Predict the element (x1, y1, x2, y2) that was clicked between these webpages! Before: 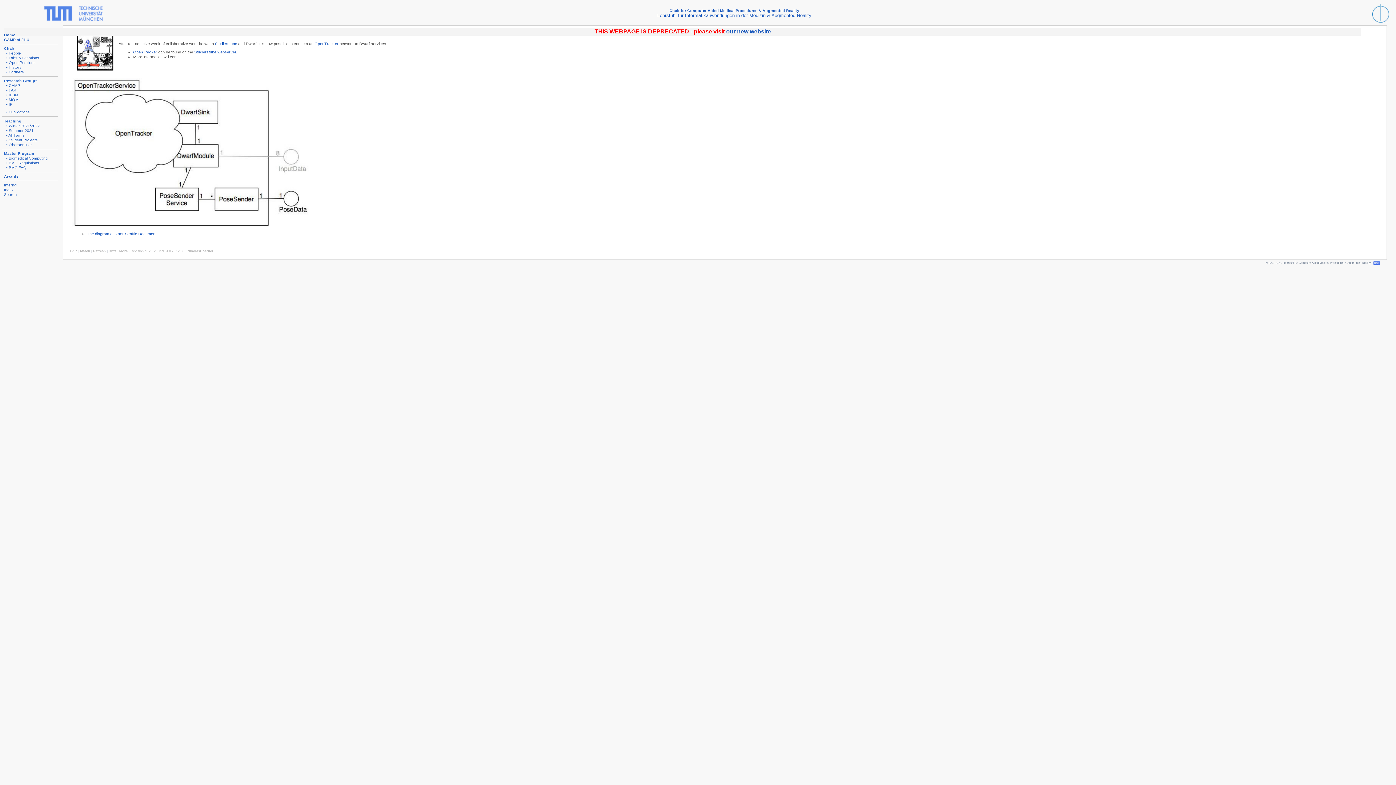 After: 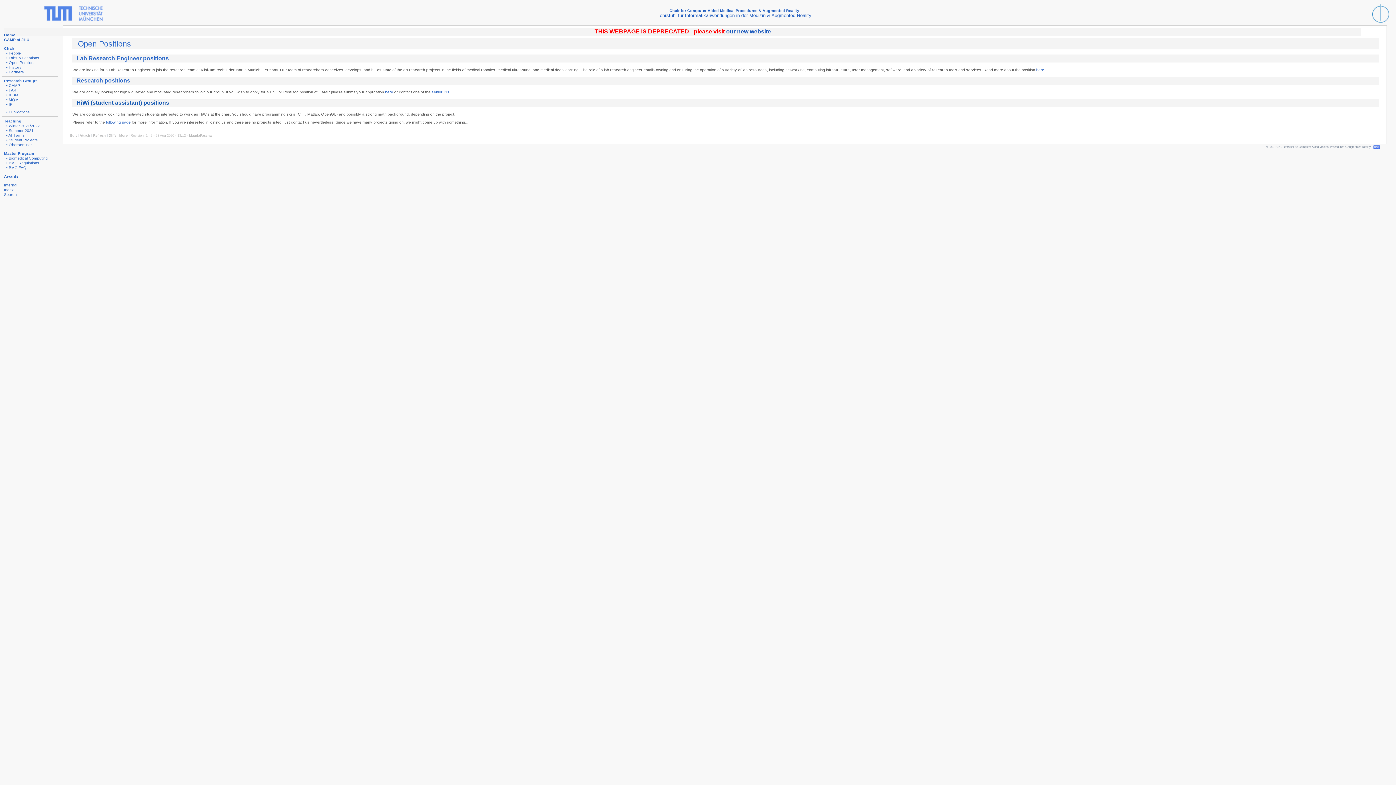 Action: bbox: (1, 60, 37, 64) label:     • Open Positions  